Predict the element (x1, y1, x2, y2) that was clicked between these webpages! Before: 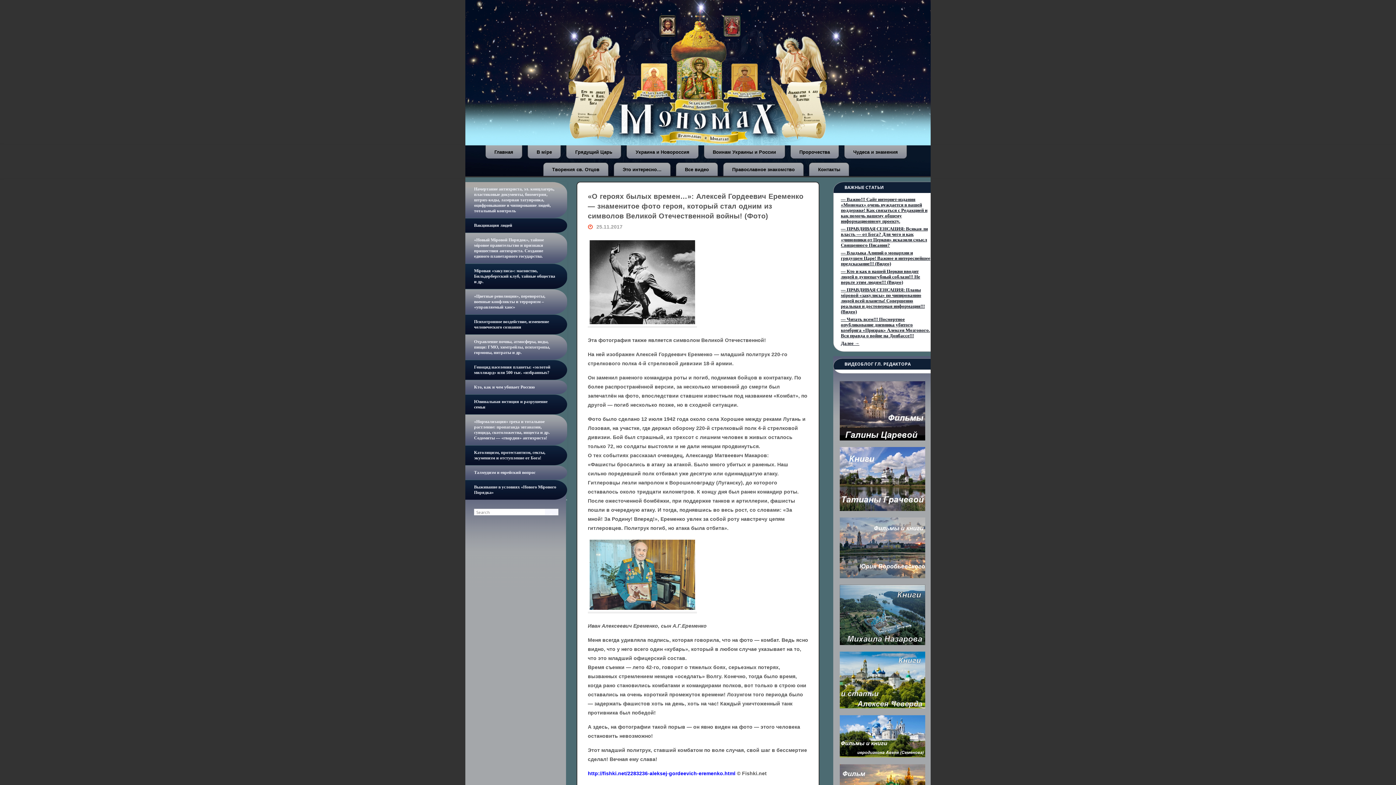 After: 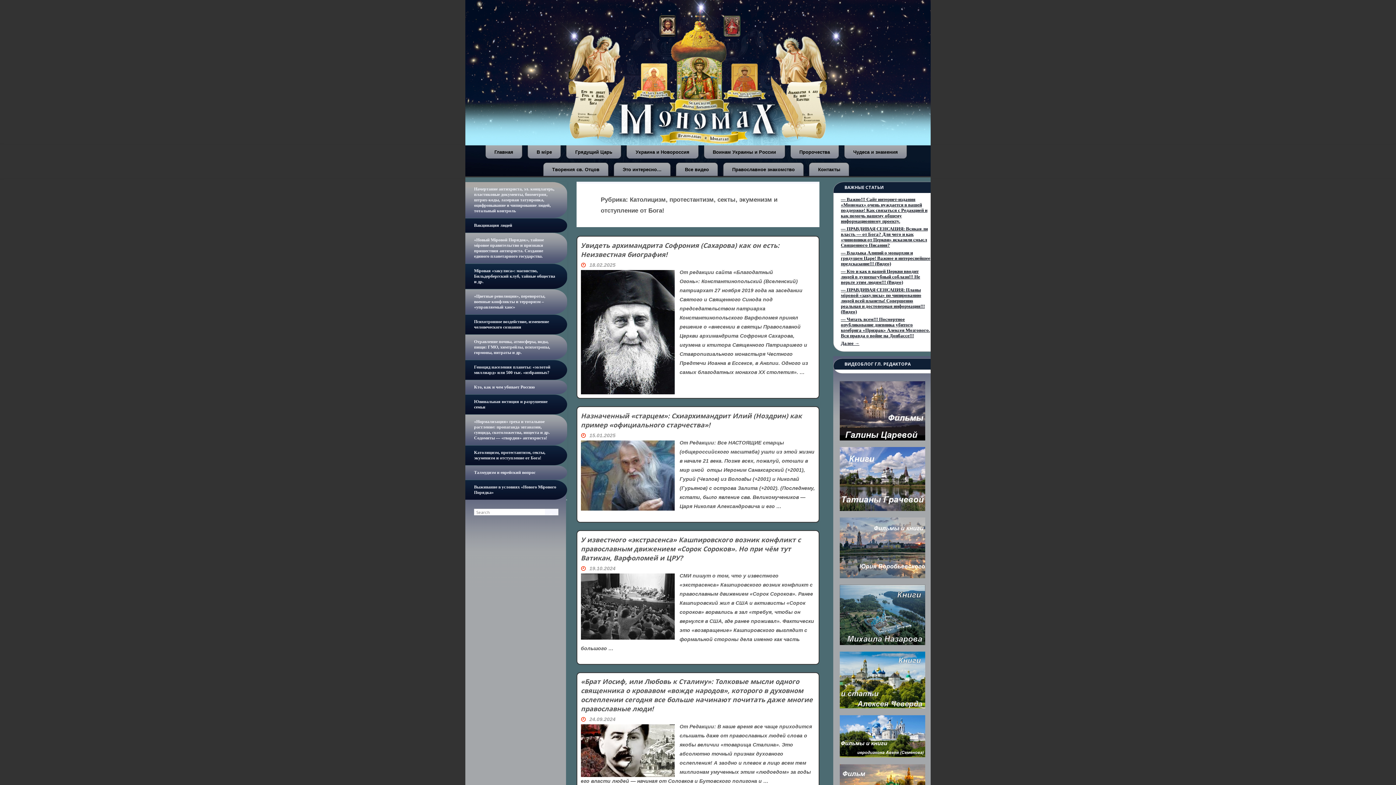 Action: label: Католицизм, протестантизм, секты, экуменизм и отступление от Бога! bbox: (465, 445, 567, 465)